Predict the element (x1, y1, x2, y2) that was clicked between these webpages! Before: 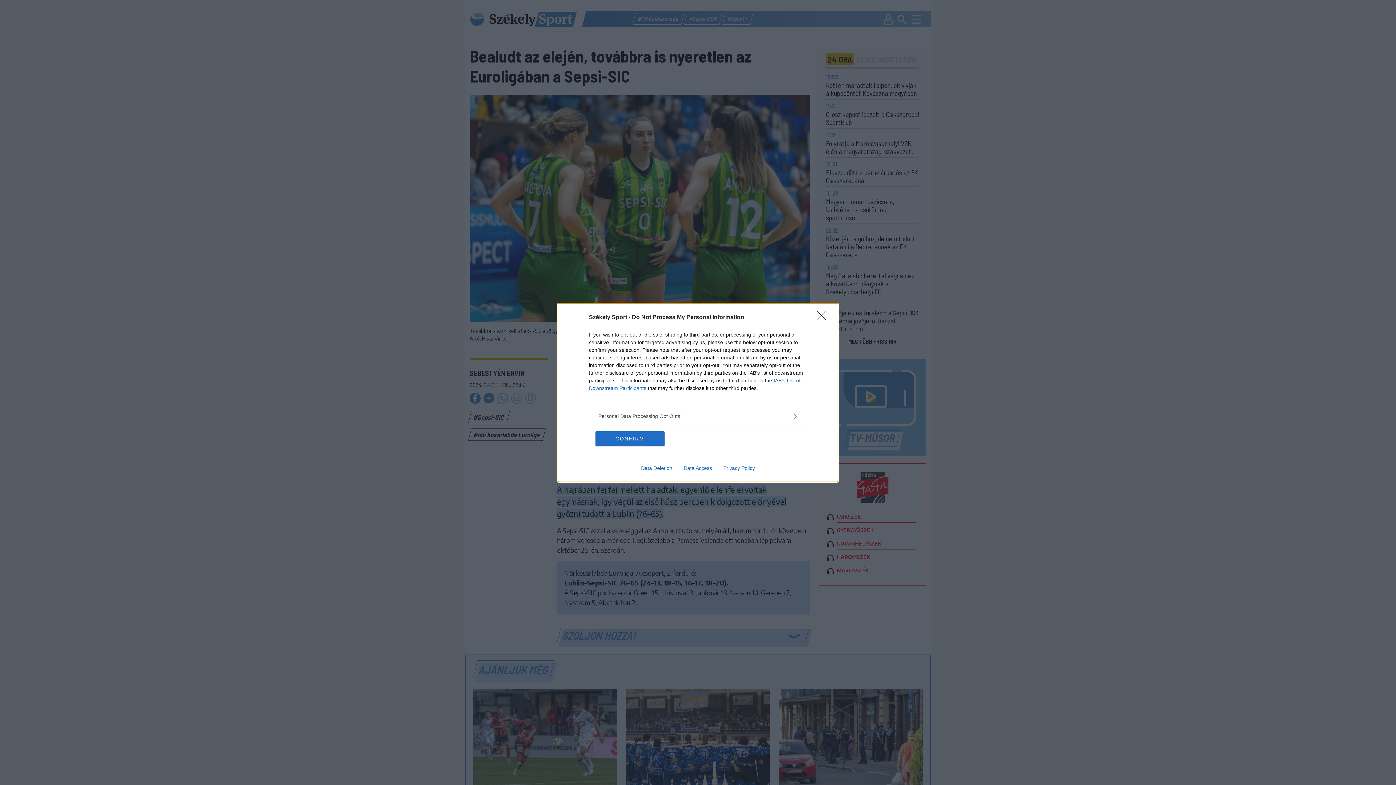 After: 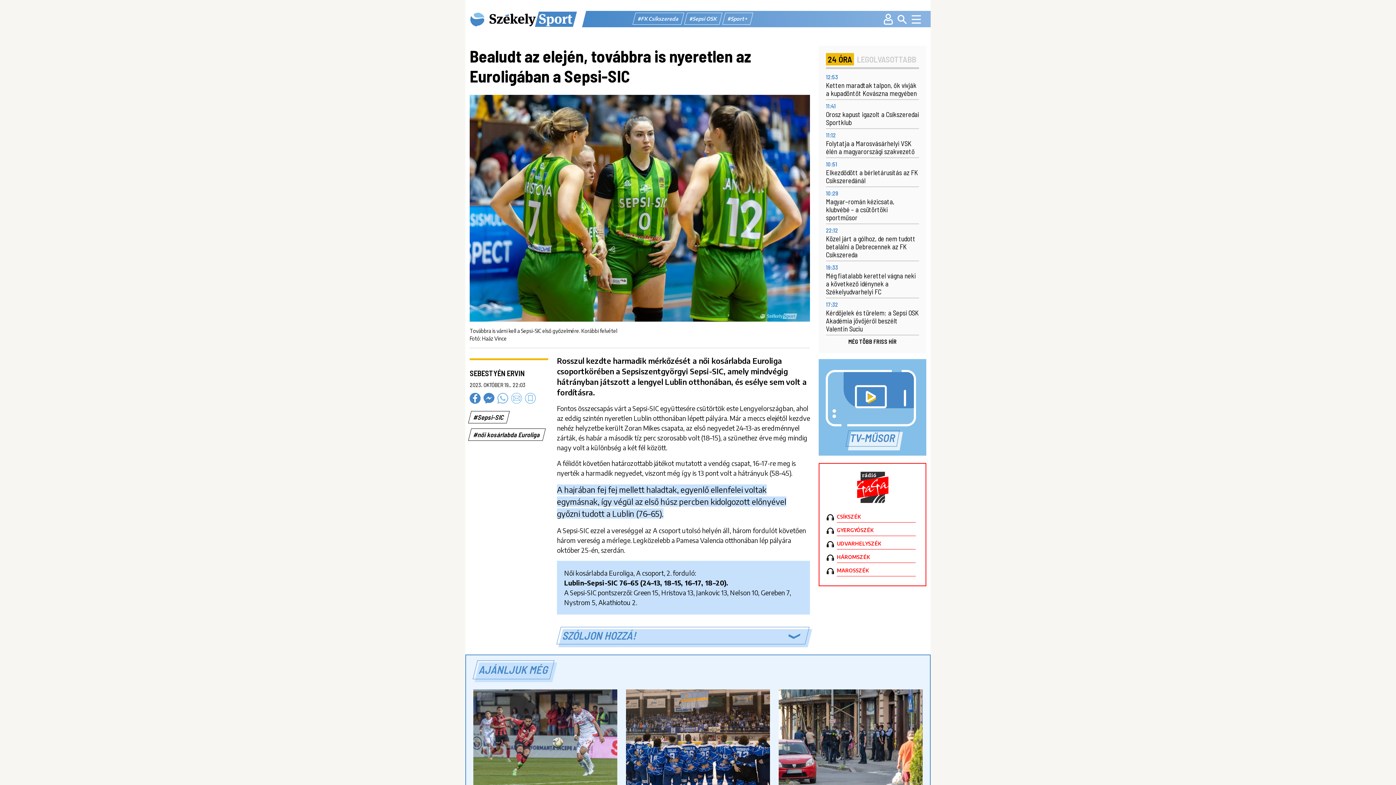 Action: bbox: (817, 310, 830, 324) label: Close